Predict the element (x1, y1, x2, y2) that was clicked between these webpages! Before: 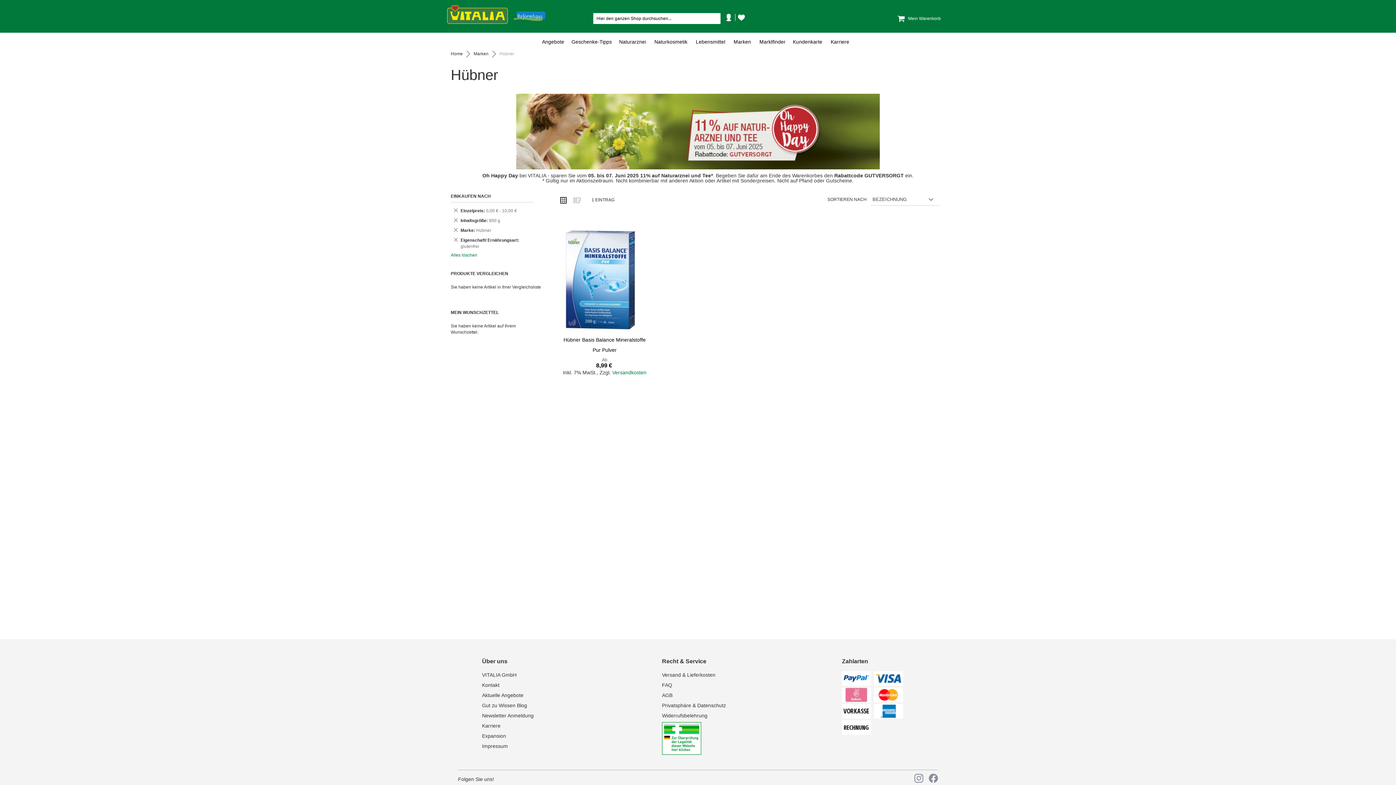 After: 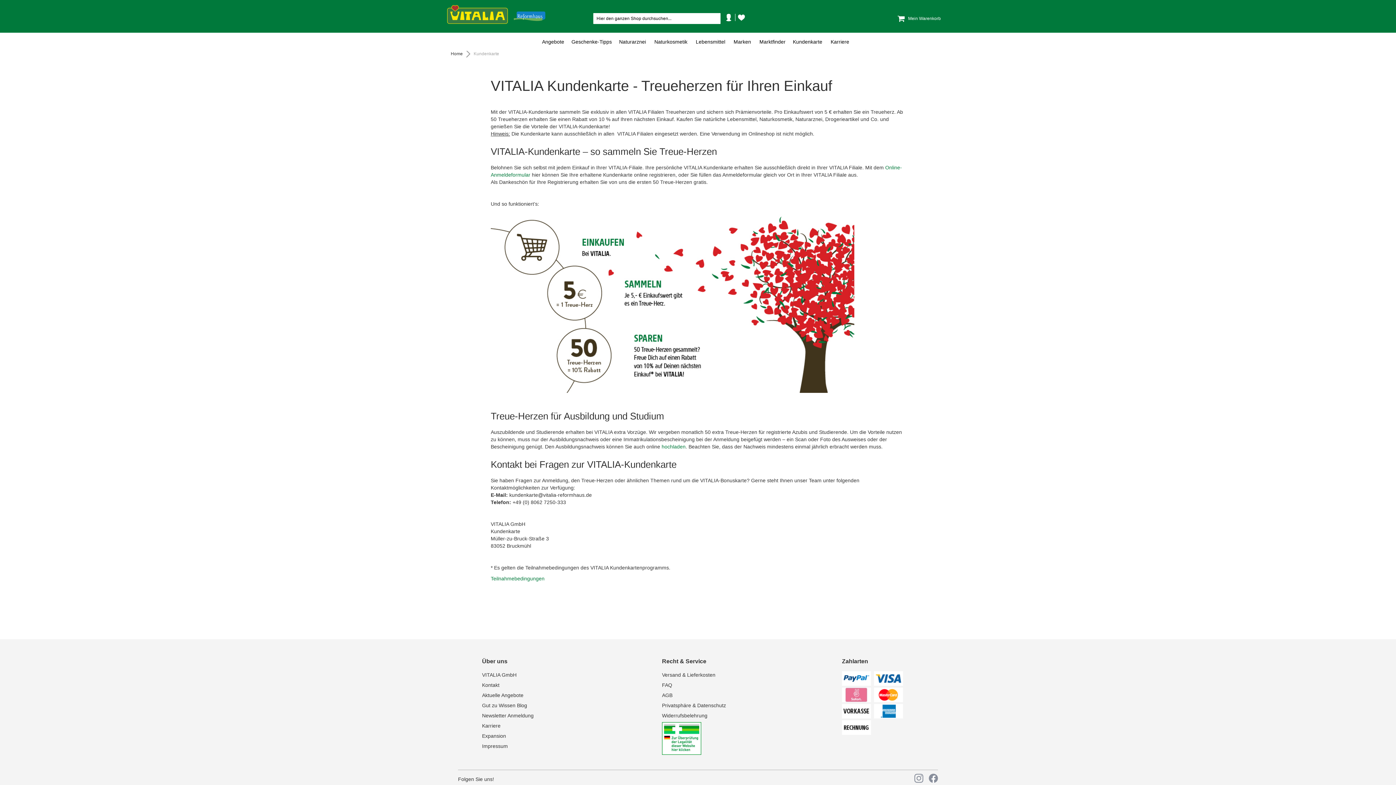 Action: label: Kundenkarte bbox: (789, 35, 827, 48)